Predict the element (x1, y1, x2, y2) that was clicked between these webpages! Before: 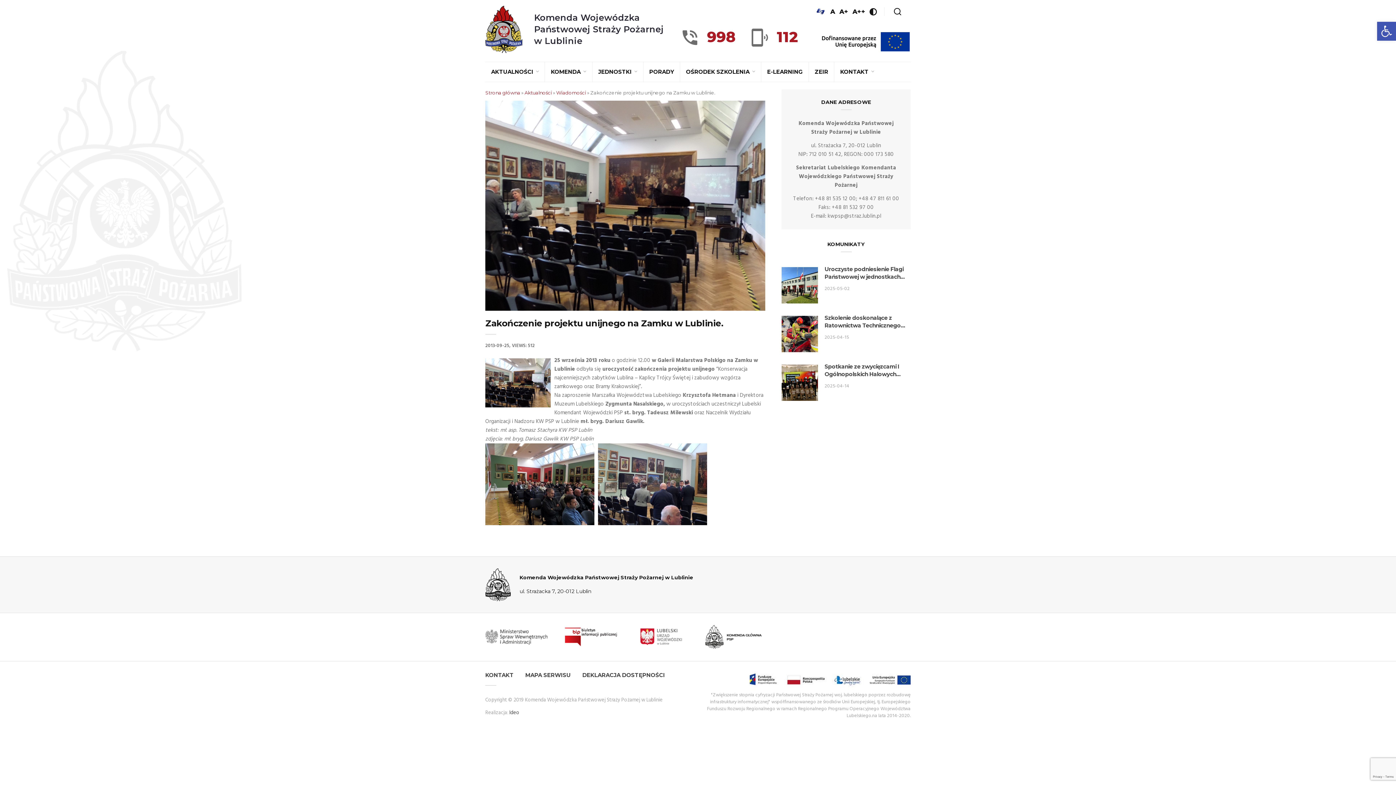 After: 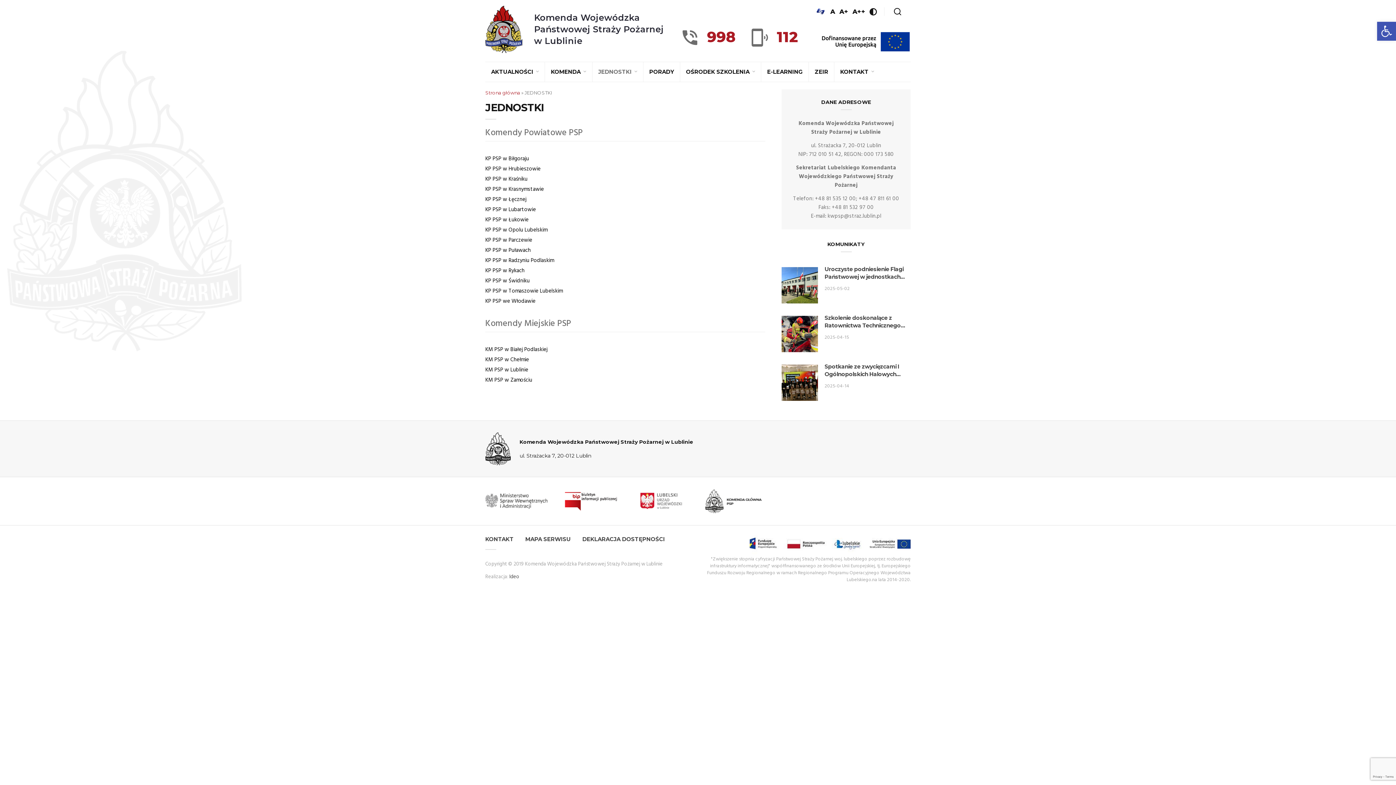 Action: bbox: (592, 62, 643, 81) label: JEDNOSTKI 